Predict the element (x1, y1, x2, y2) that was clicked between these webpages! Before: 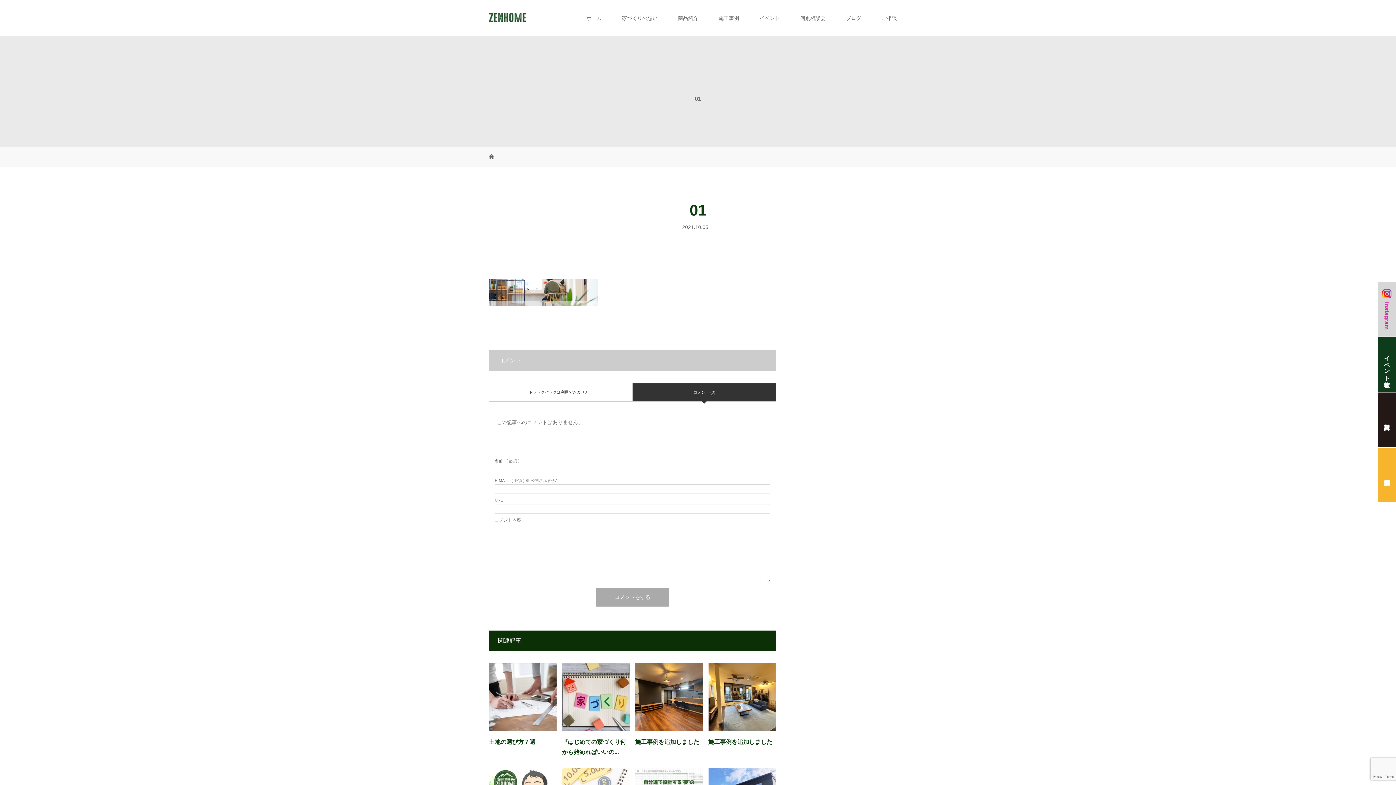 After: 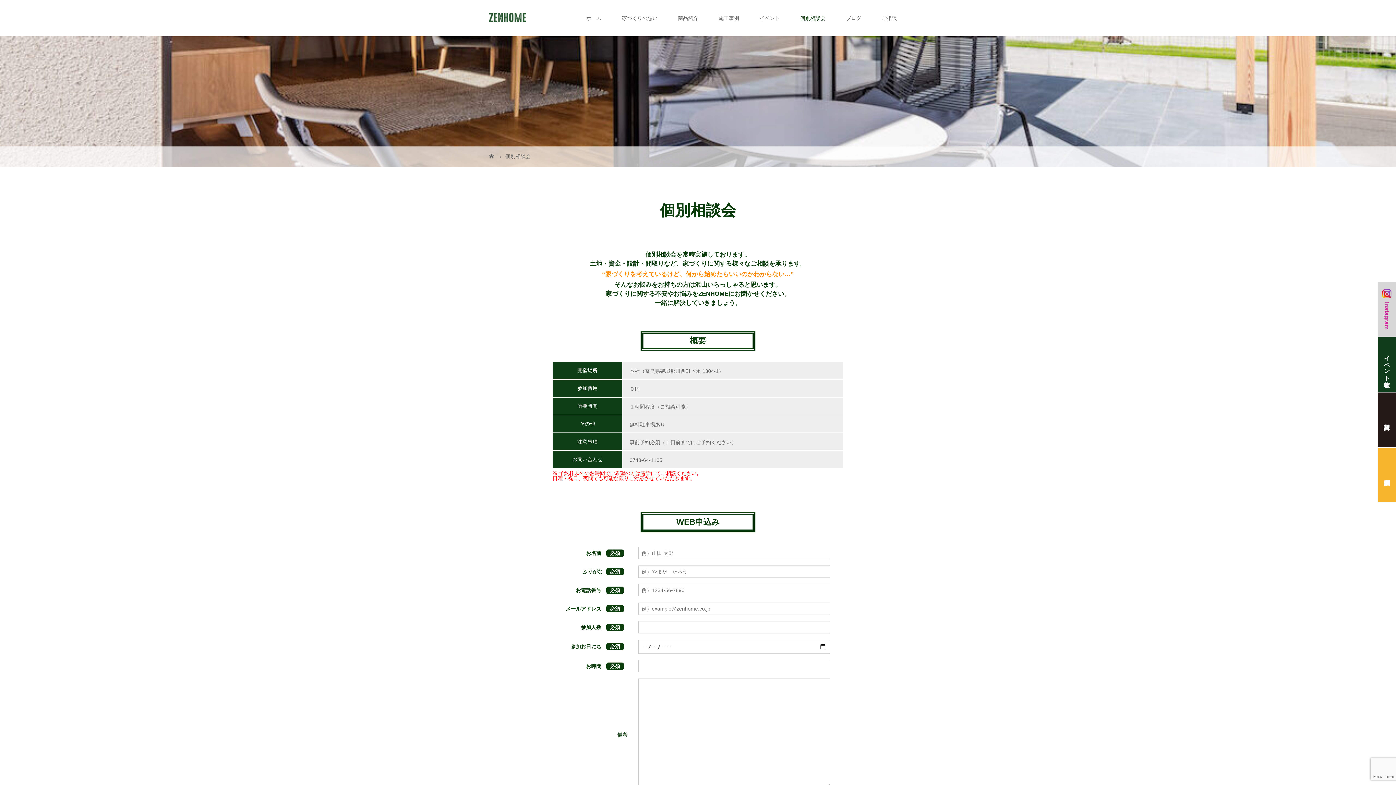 Action: label: 個別相談会 bbox: (1377, 448, 1397, 502)